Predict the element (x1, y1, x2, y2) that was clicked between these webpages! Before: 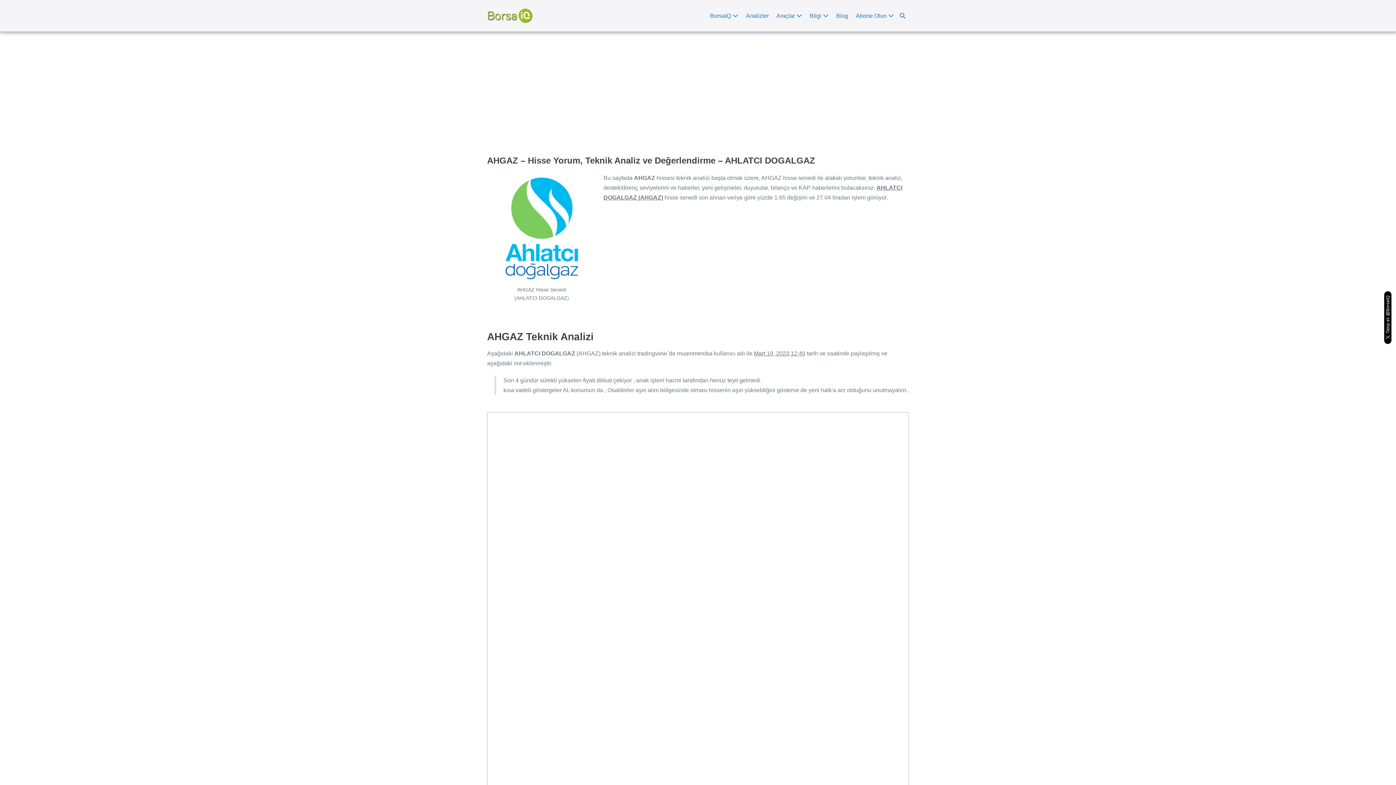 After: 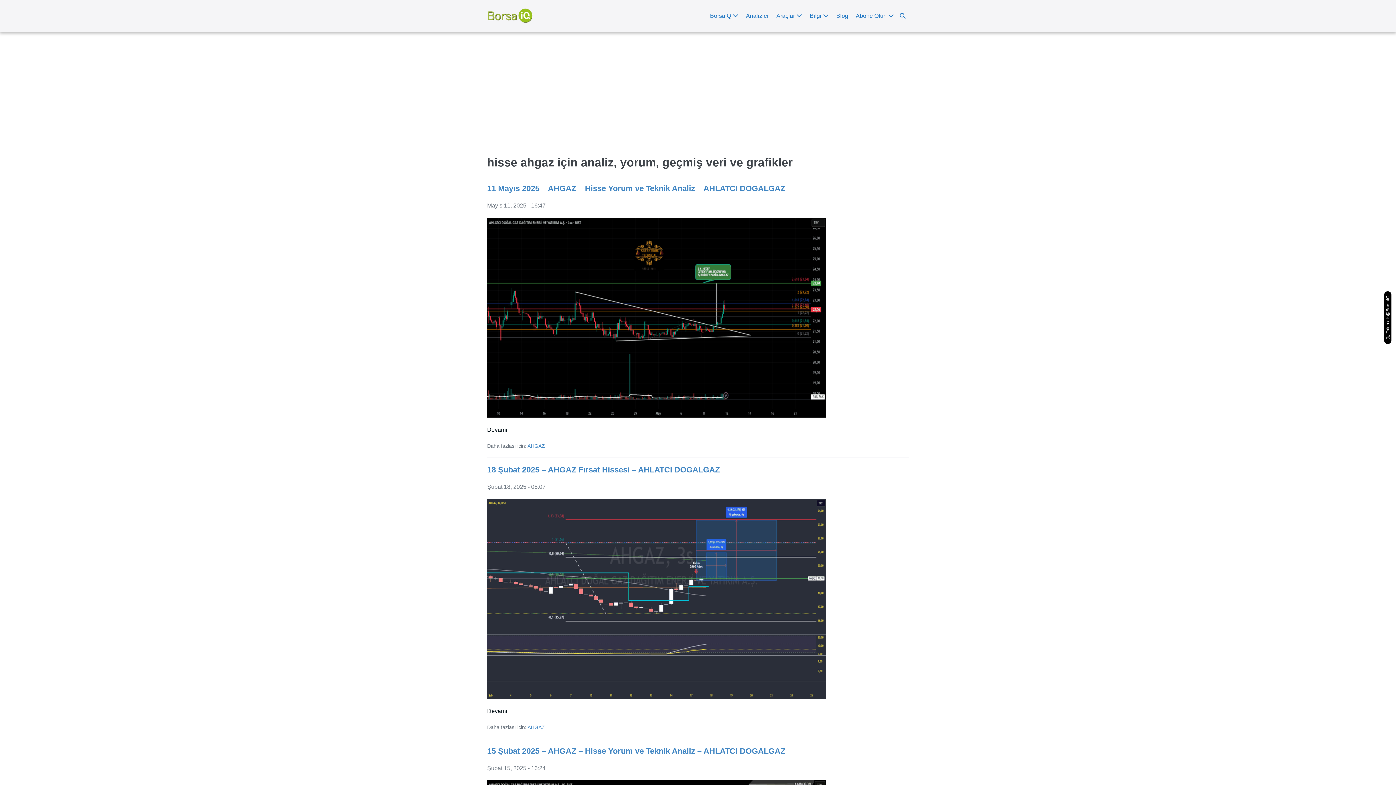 Action: bbox: (487, 224, 596, 230)